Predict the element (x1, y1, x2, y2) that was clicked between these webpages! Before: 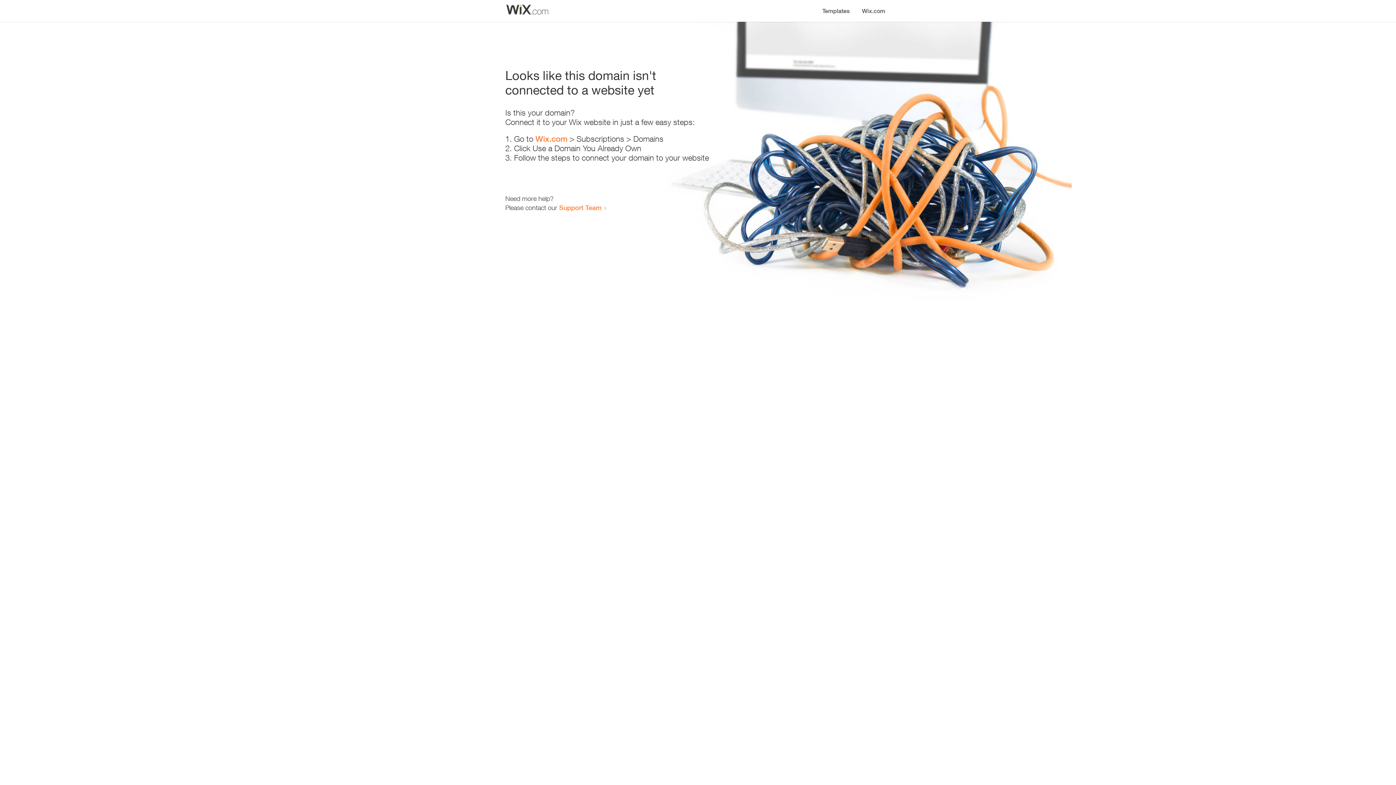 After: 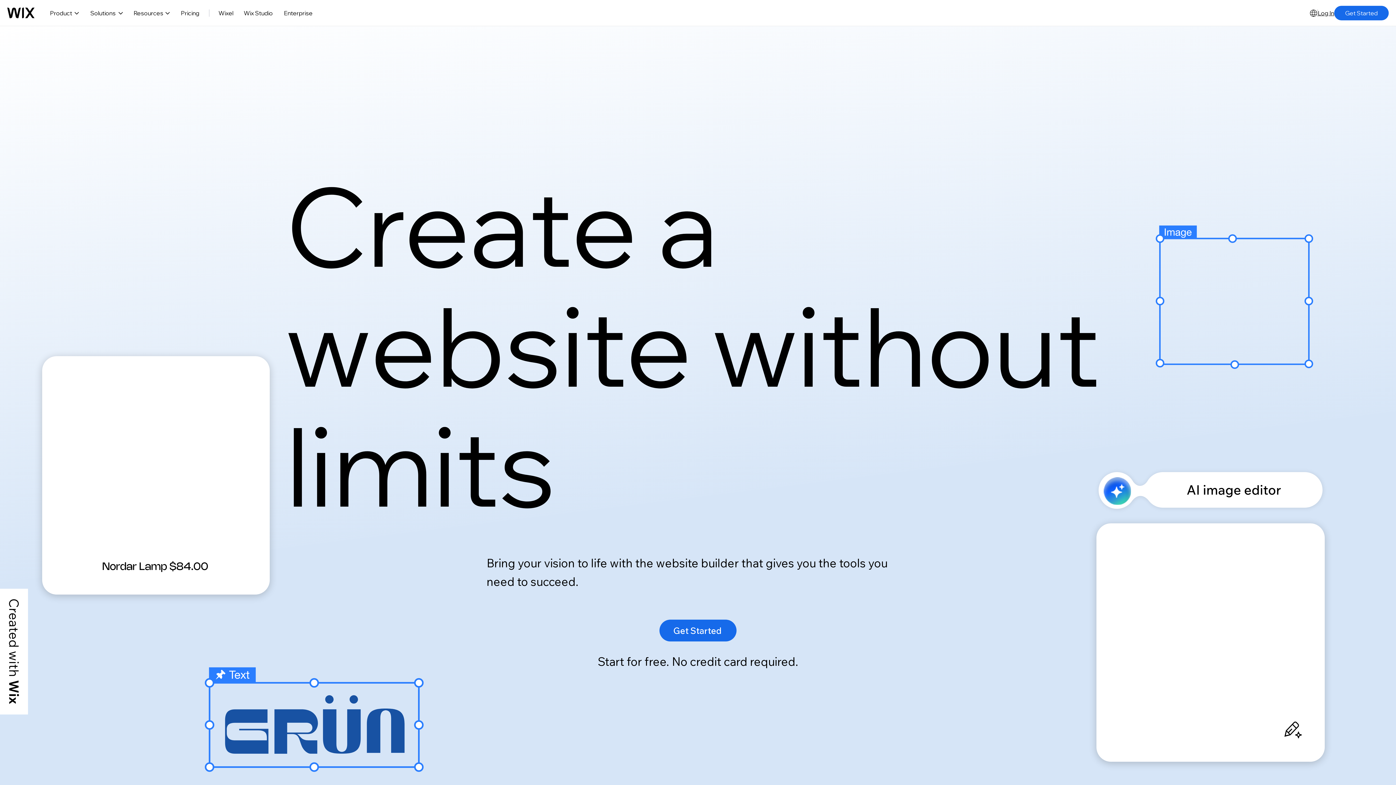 Action: label: Wix.com bbox: (856, 0, 890, 14)